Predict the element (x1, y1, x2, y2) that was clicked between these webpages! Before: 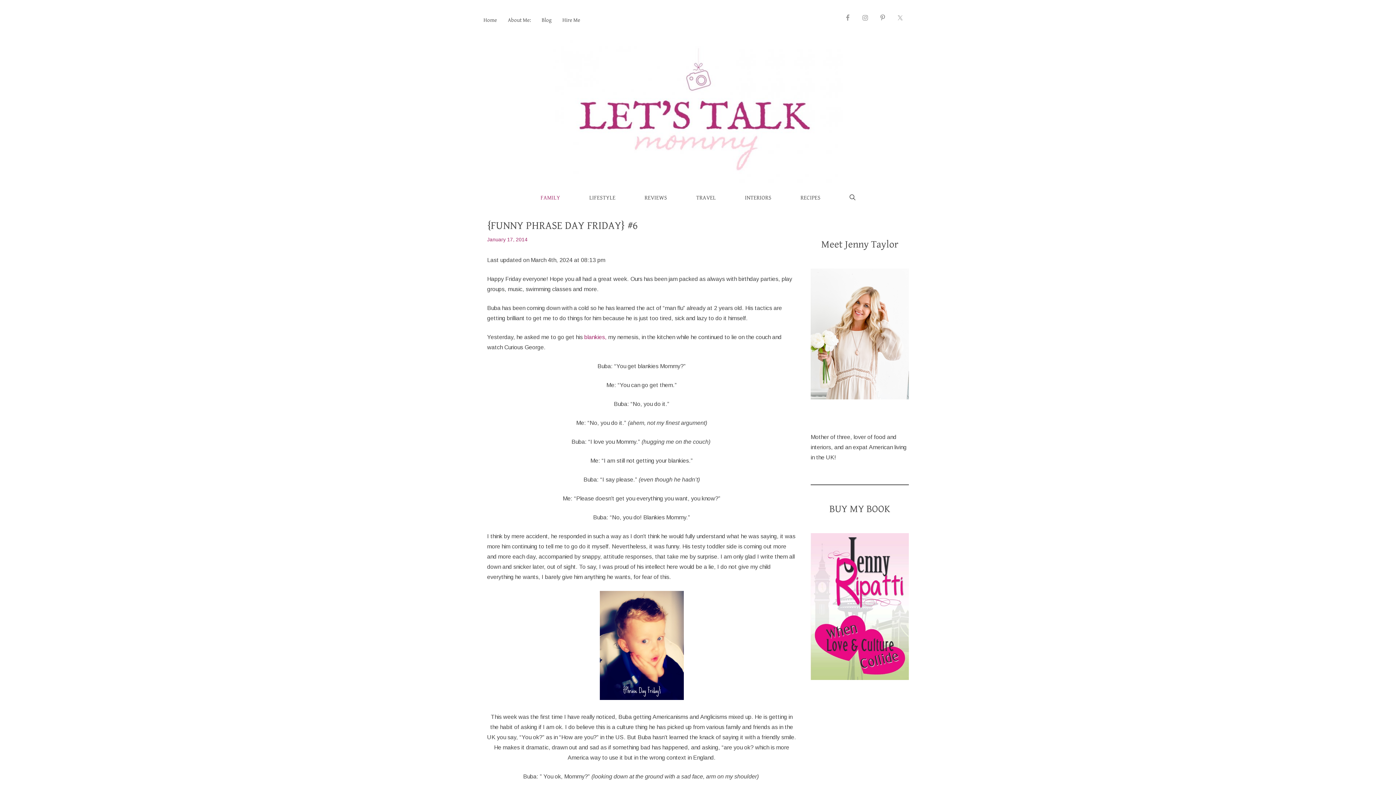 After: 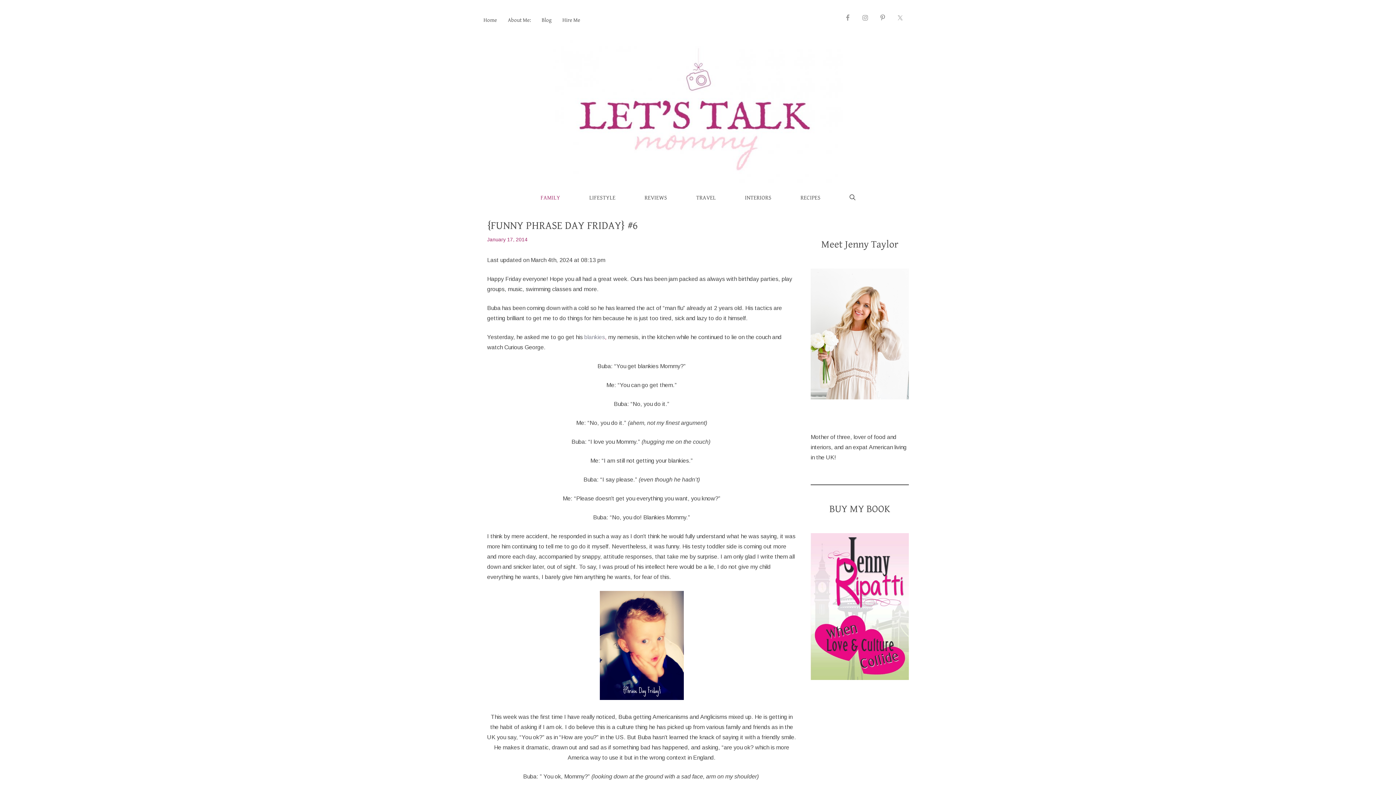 Action: label: blankies bbox: (584, 334, 605, 340)